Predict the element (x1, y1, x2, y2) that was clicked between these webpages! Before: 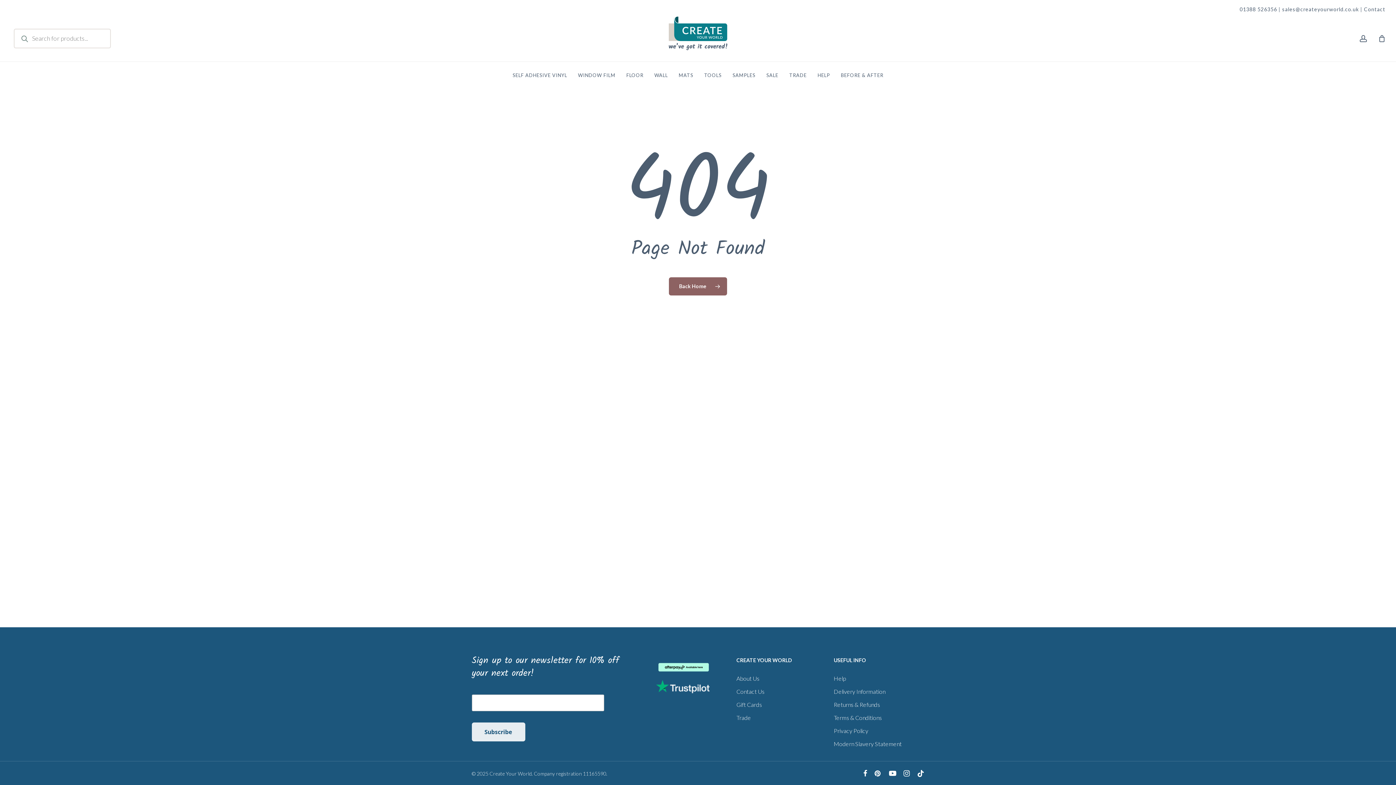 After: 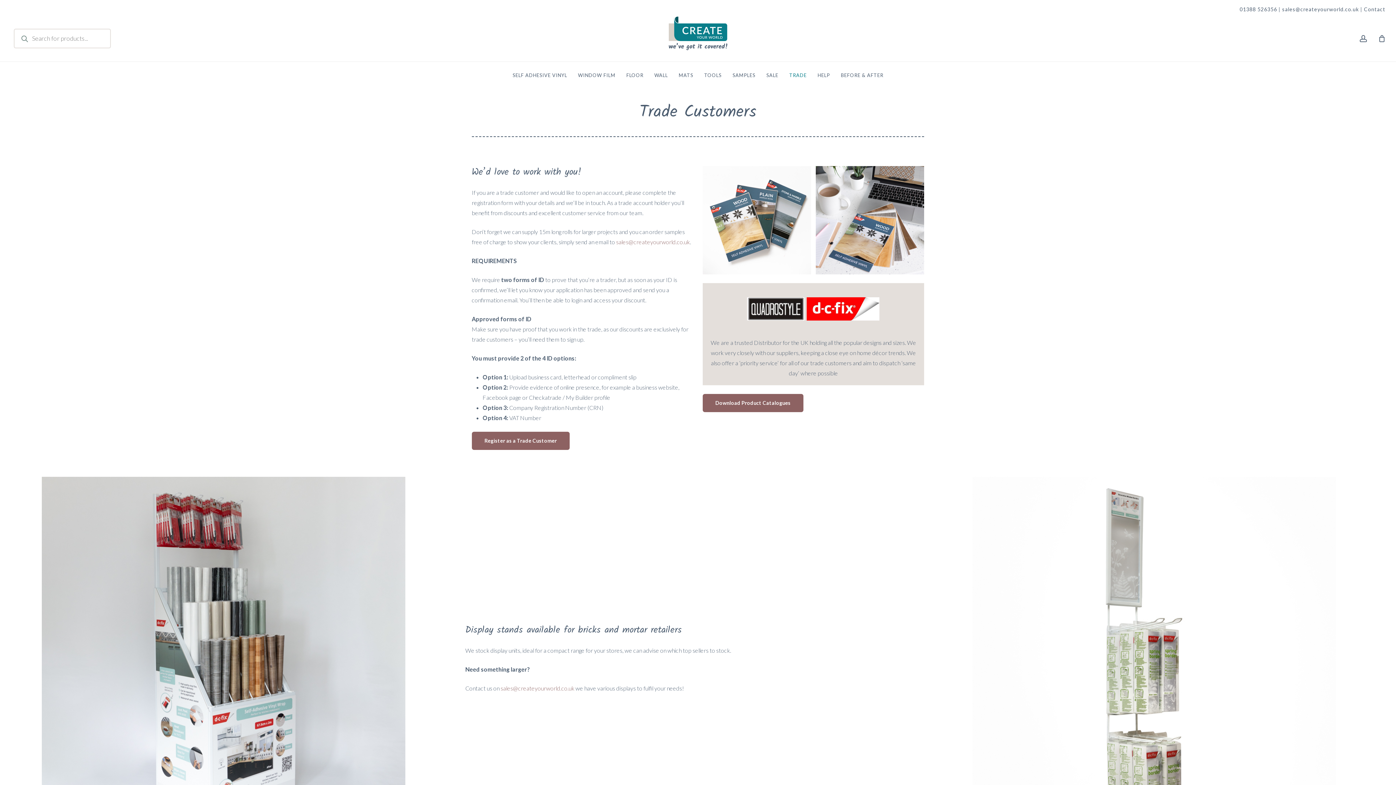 Action: label: TRADE bbox: (784, 72, 812, 78)